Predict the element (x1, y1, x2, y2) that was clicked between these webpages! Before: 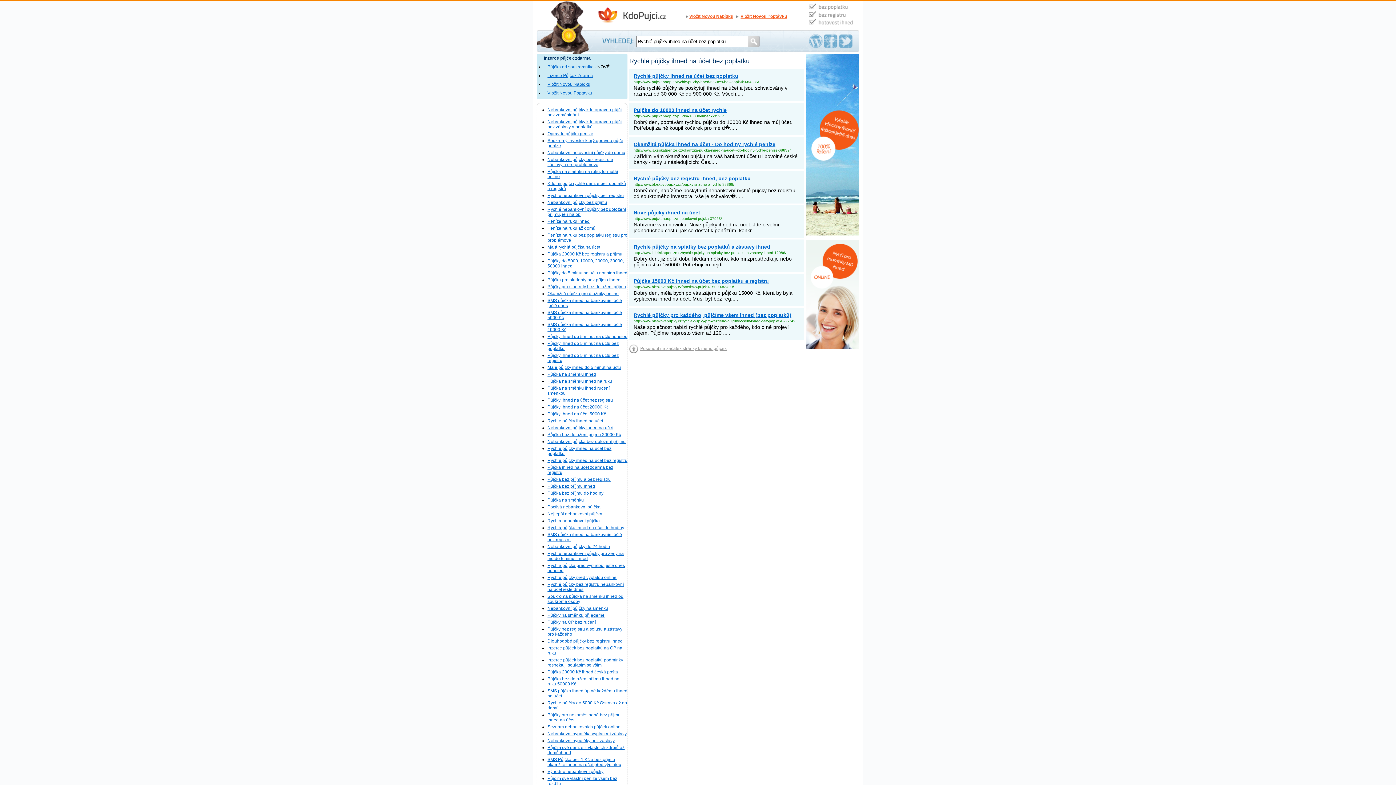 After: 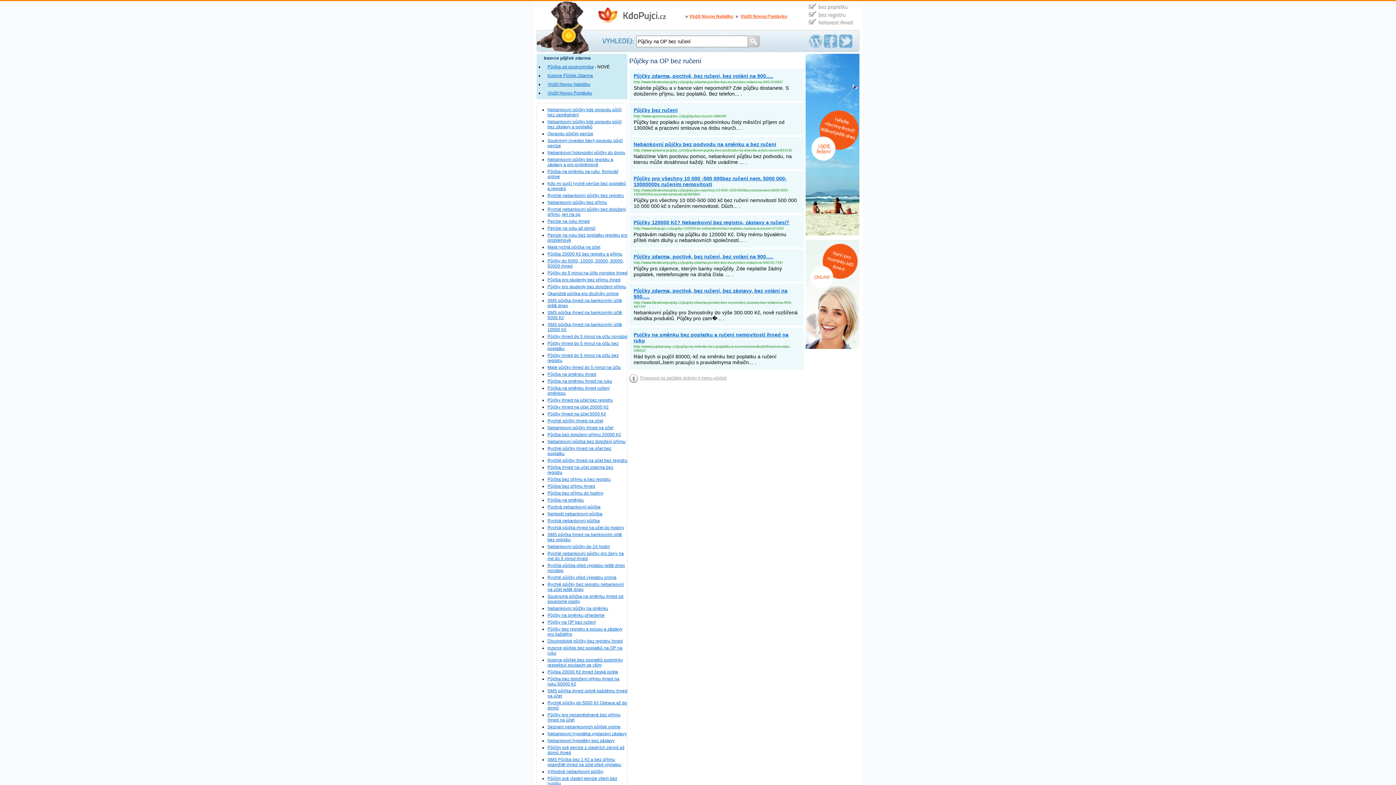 Action: label: Půjčky na OP bez ručení bbox: (547, 620, 596, 625)